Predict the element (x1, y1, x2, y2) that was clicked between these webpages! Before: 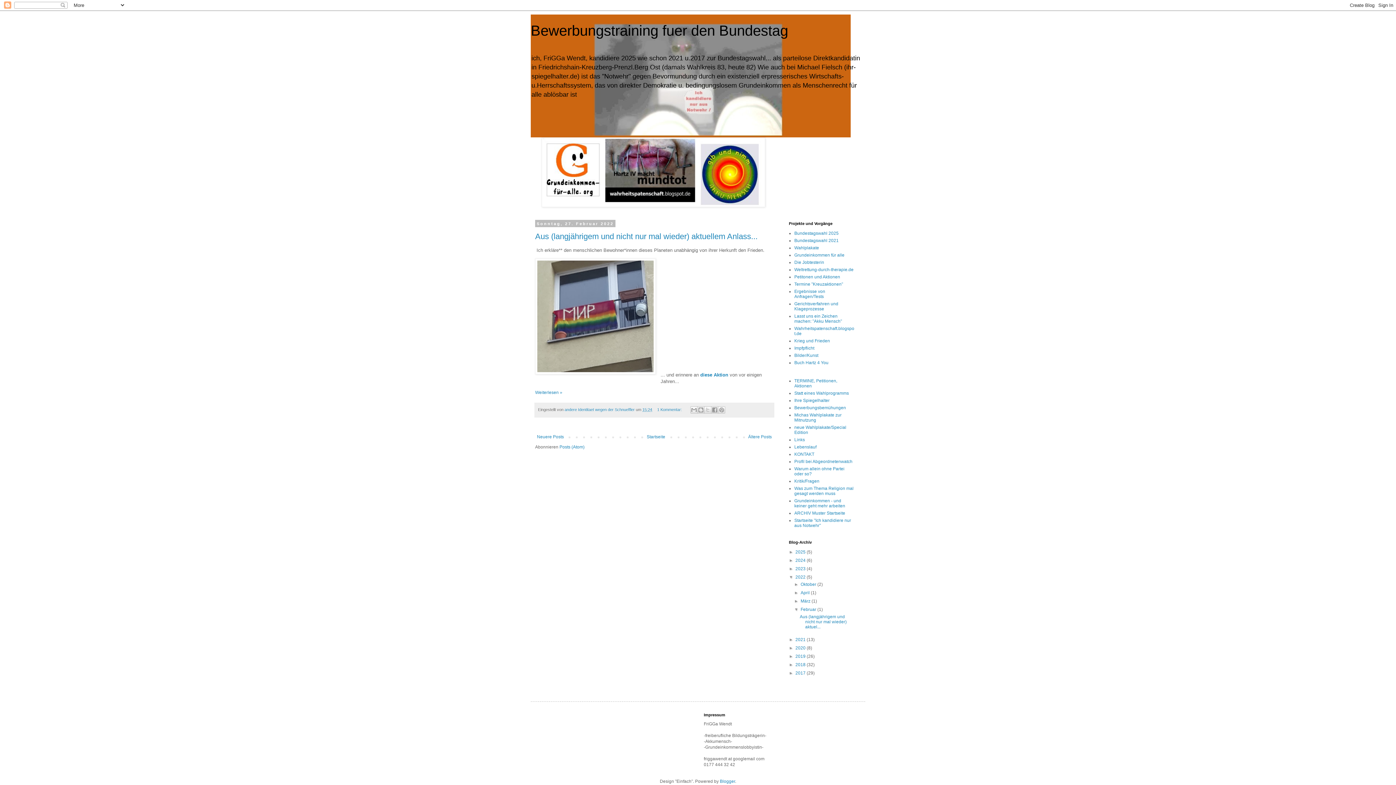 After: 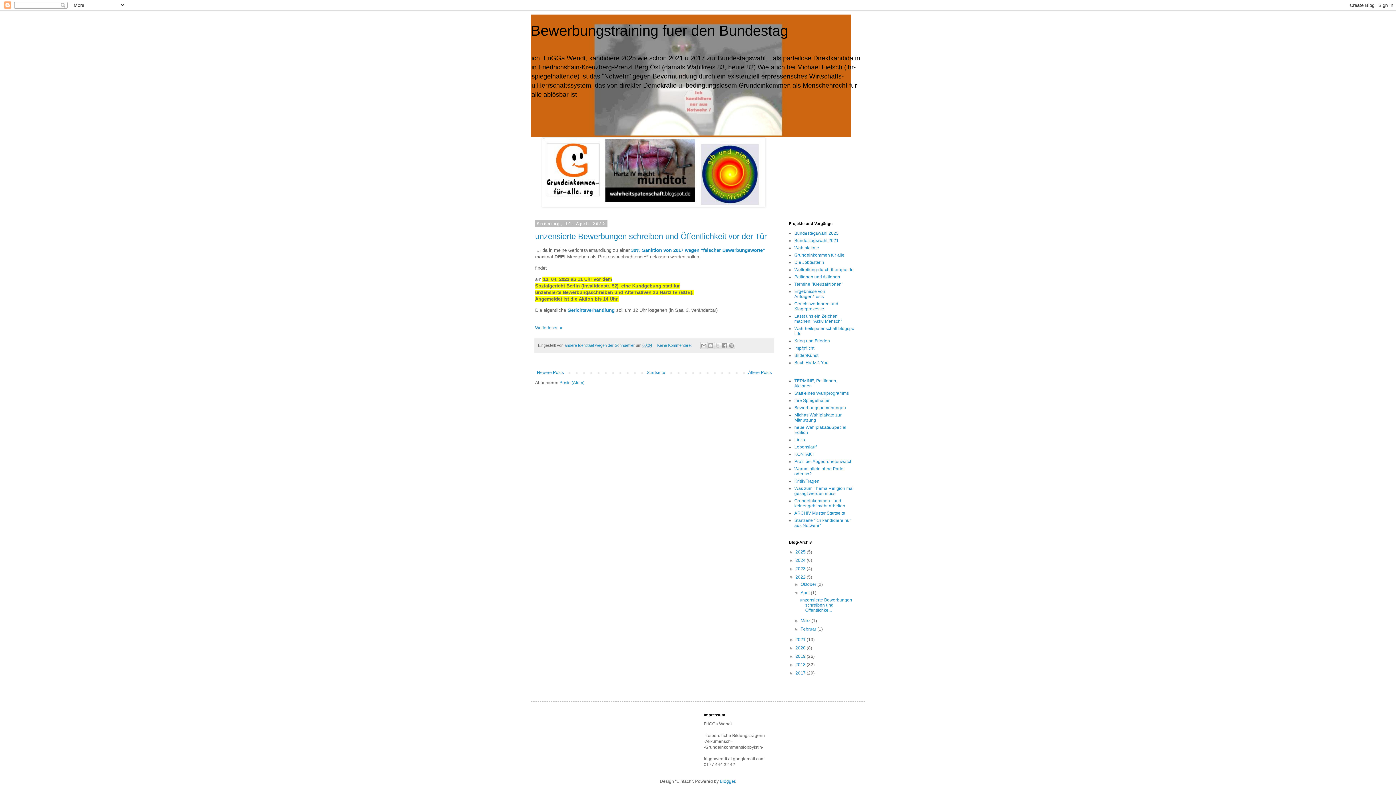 Action: bbox: (800, 590, 811, 595) label: April 